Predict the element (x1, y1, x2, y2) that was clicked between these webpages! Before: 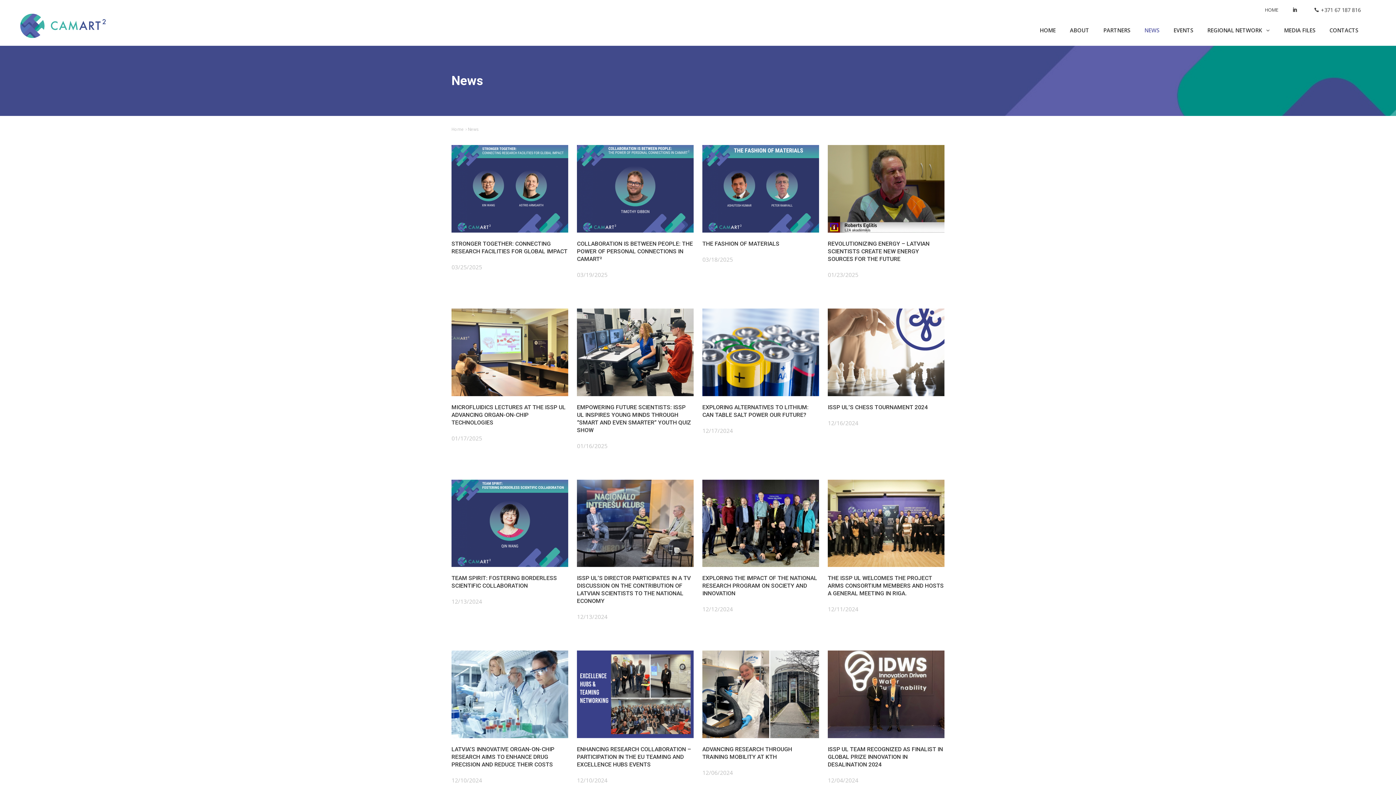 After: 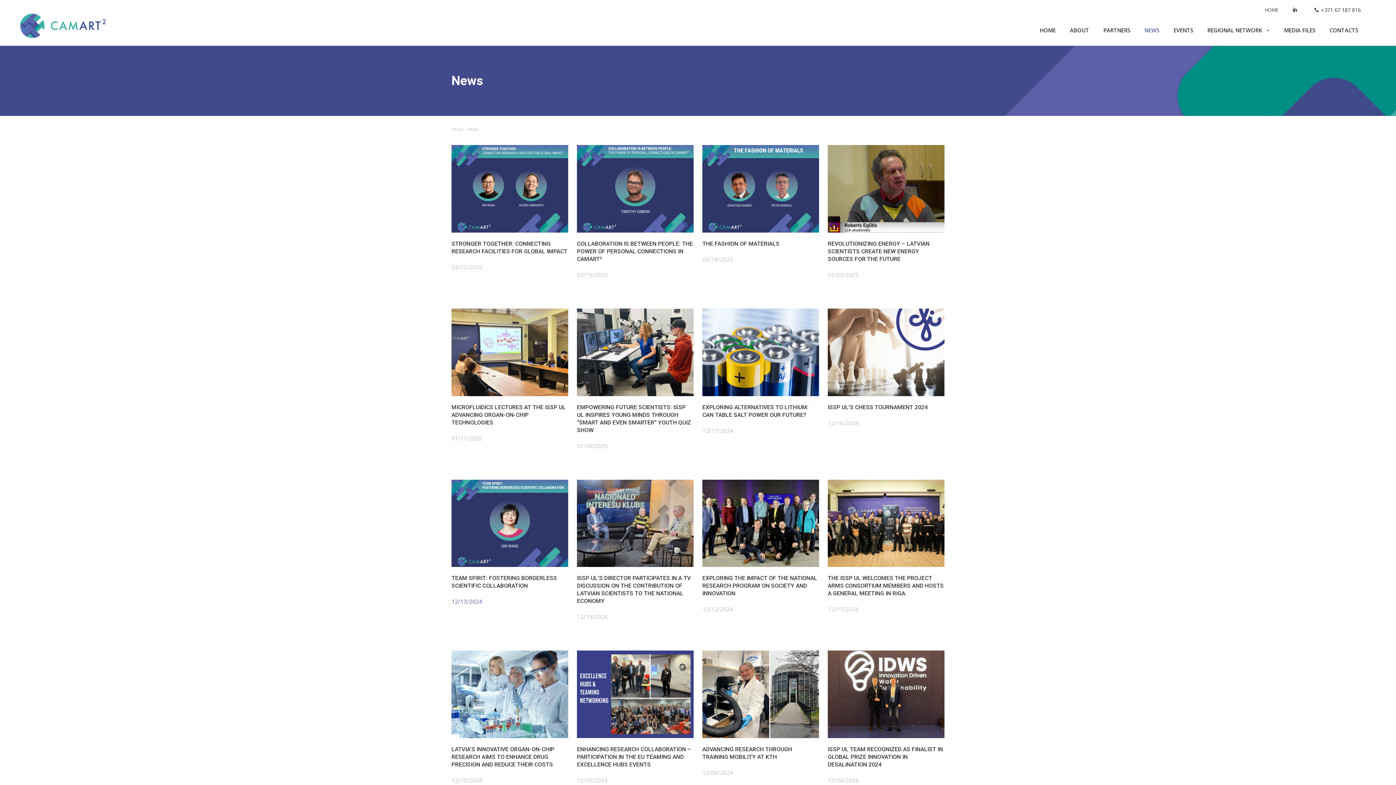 Action: bbox: (451, 597, 482, 605) label: 12/13/2024